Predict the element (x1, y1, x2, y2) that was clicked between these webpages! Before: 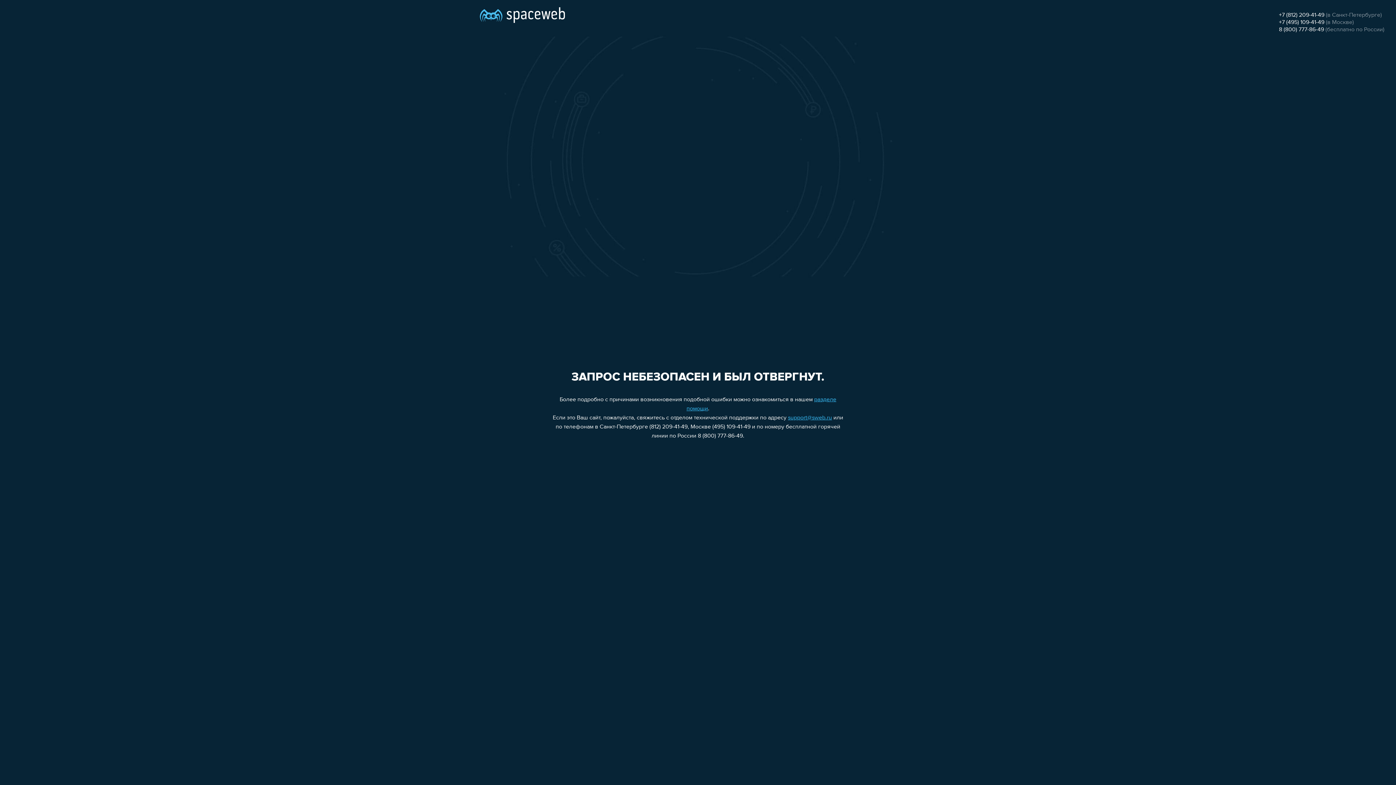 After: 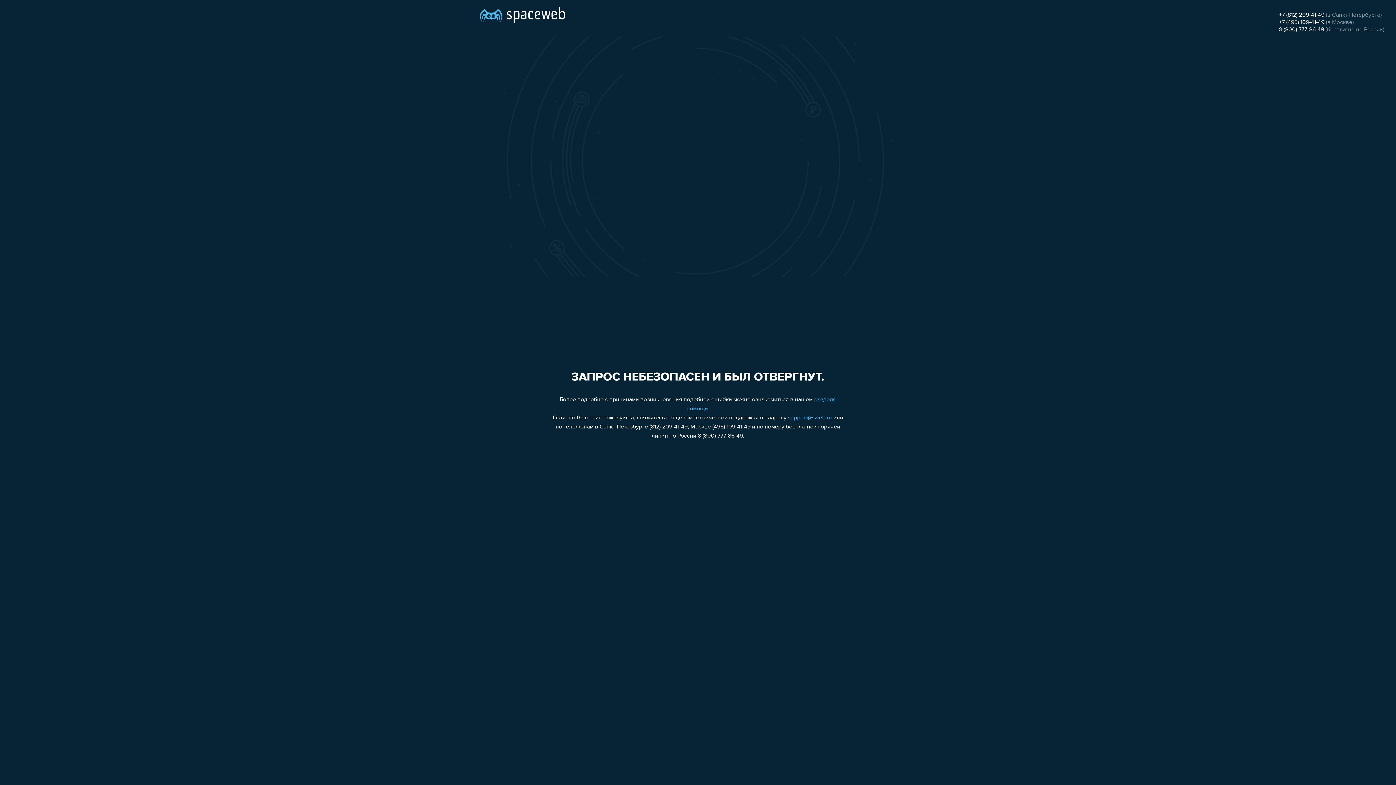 Action: bbox: (1279, 12, 1324, 18) label: +7 (812) 209-41-49